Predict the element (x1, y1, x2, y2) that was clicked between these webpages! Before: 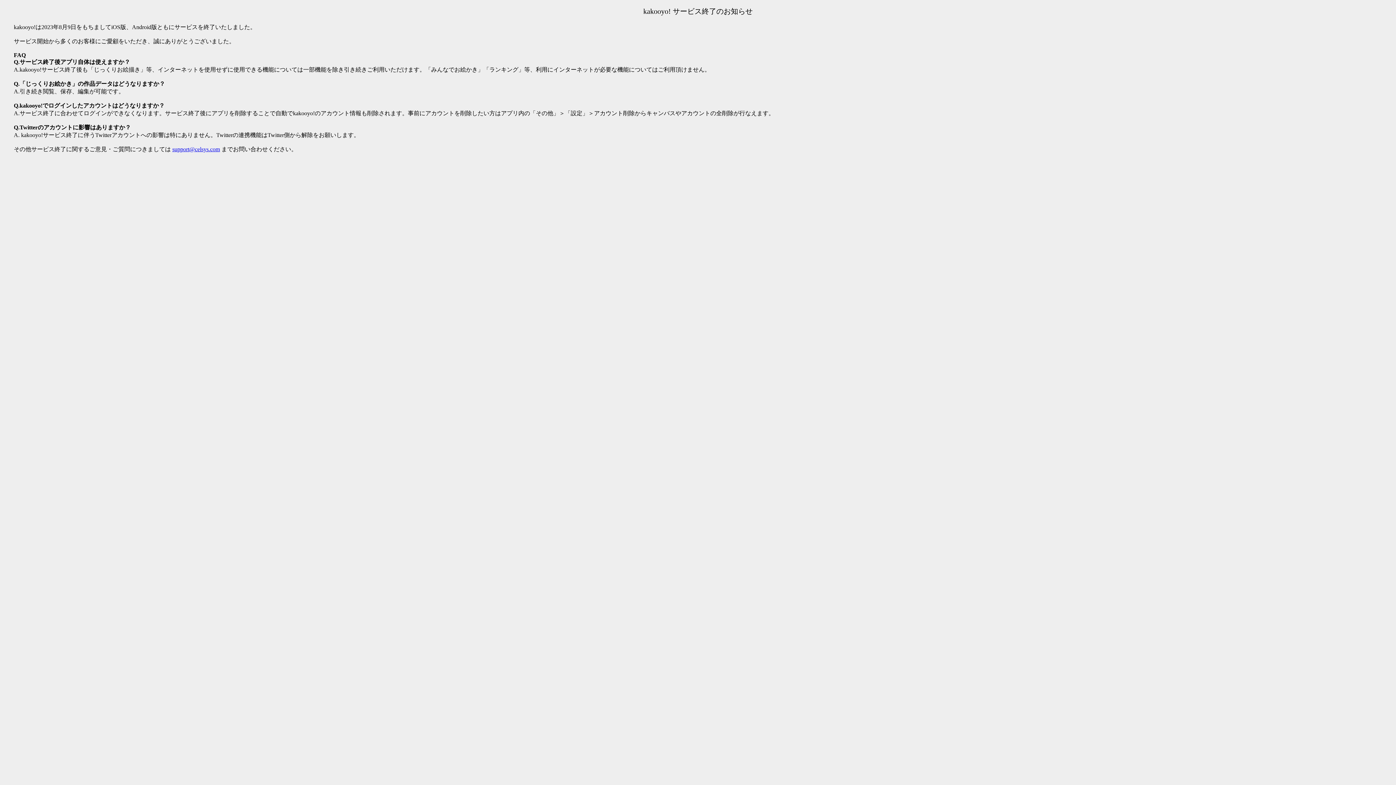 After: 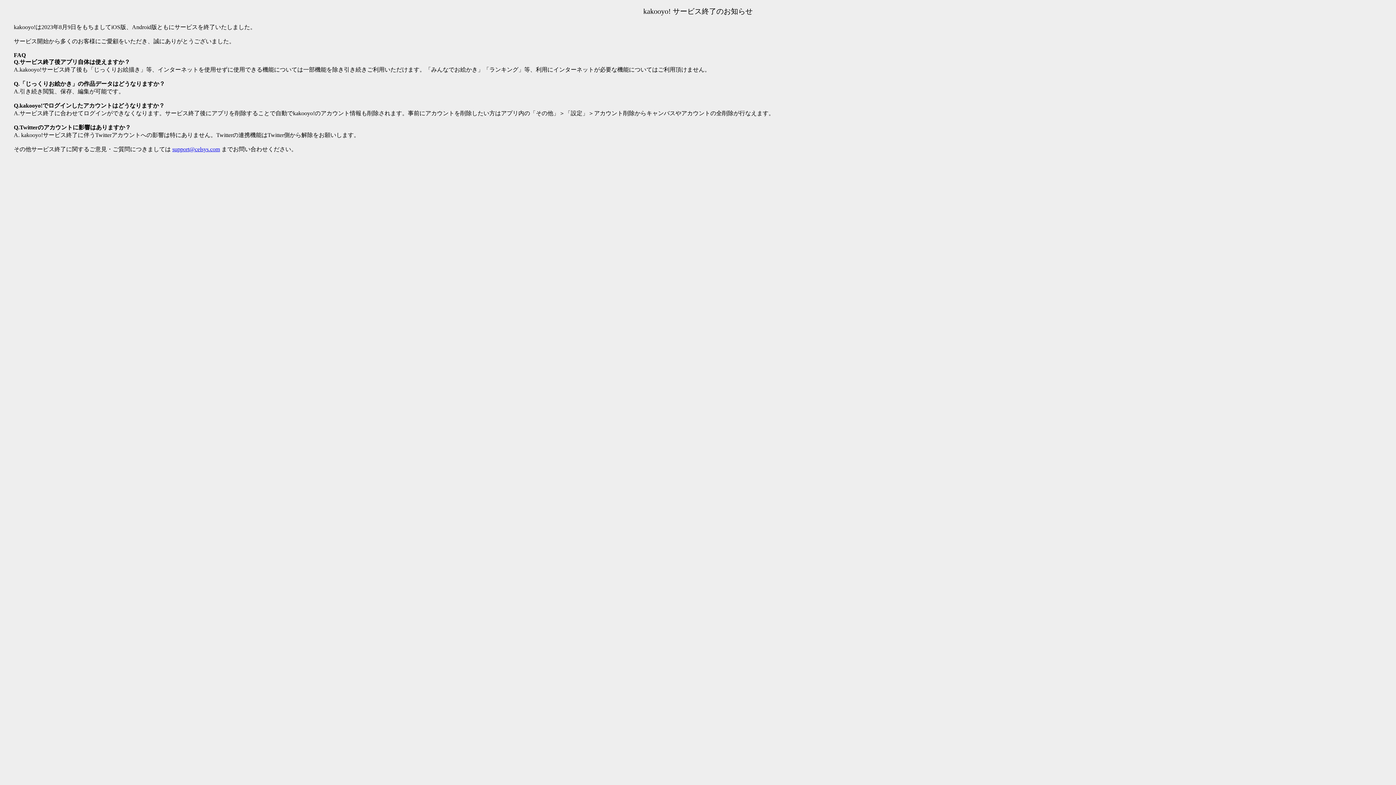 Action: label: support@celsys.com bbox: (172, 146, 220, 152)